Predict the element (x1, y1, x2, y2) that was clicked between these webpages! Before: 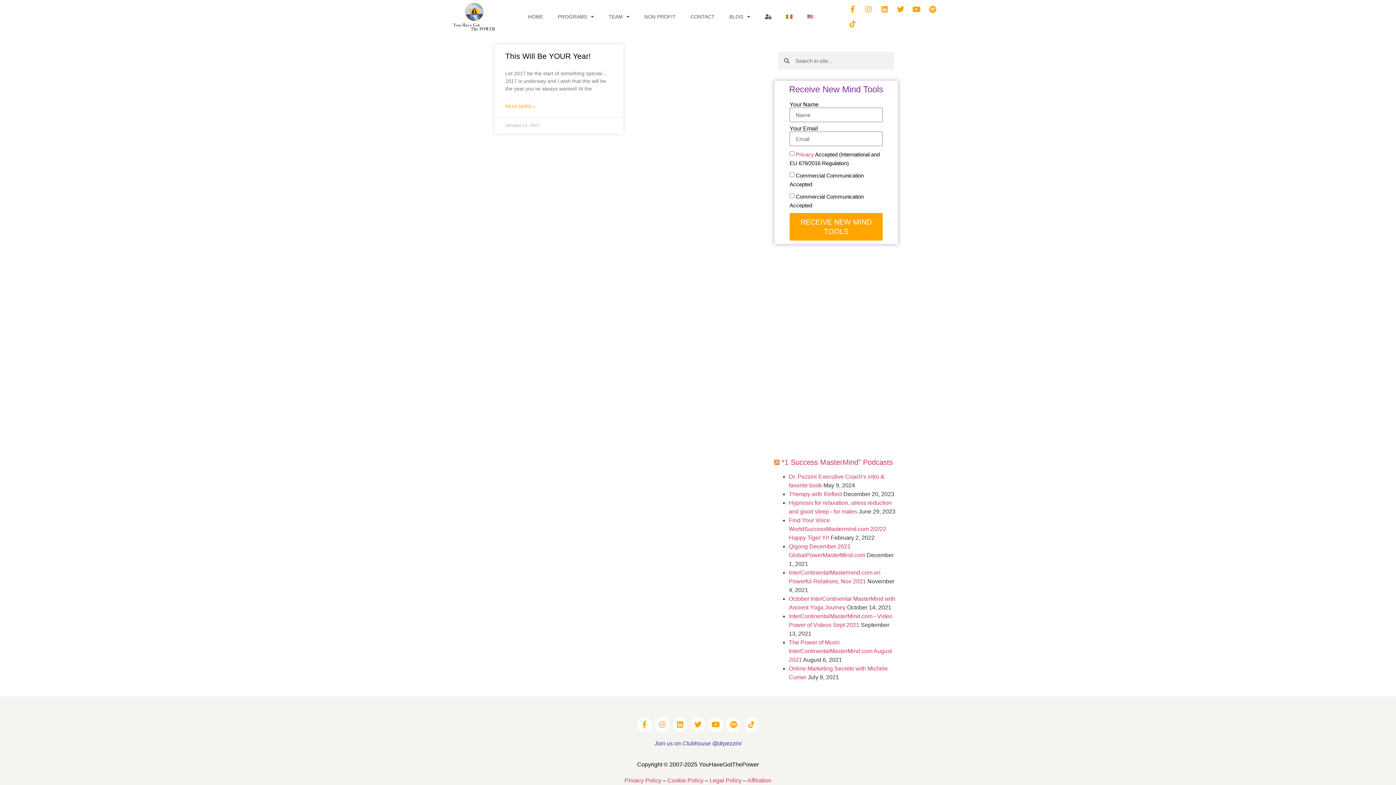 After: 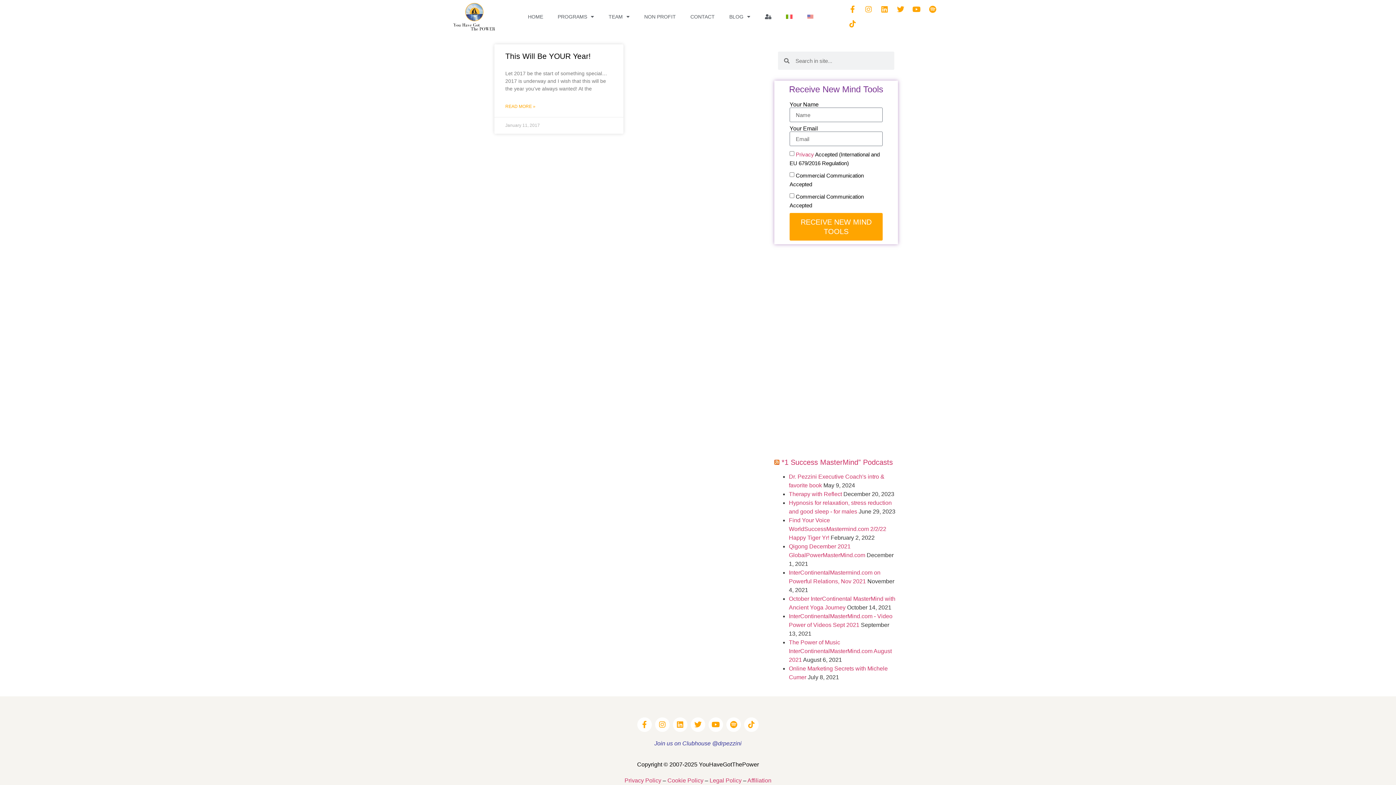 Action: label: Instagram bbox: (861, 2, 876, 16)